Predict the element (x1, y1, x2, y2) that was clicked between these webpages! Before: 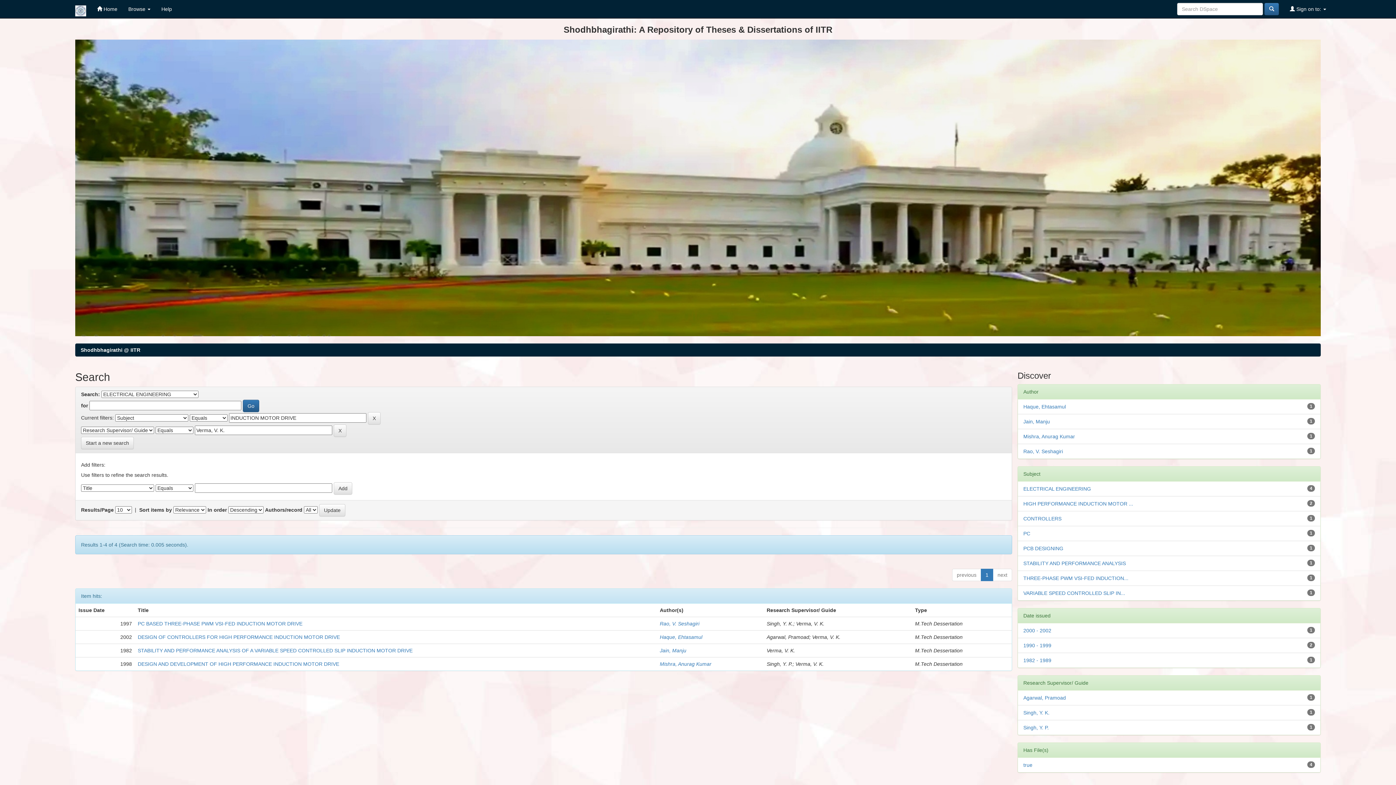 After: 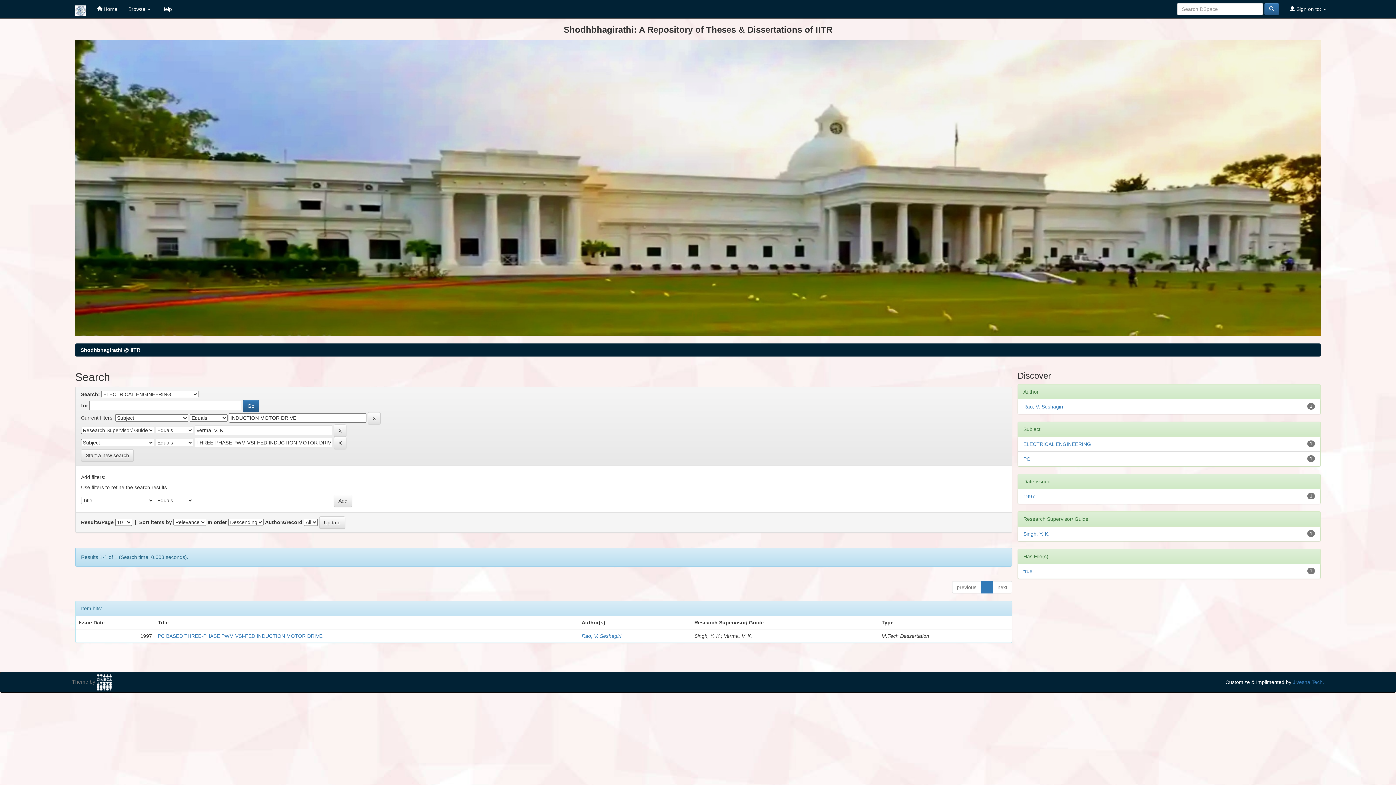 Action: bbox: (1023, 575, 1128, 581) label: THREE-PHASE PWM VSI-FED INDUCTION...